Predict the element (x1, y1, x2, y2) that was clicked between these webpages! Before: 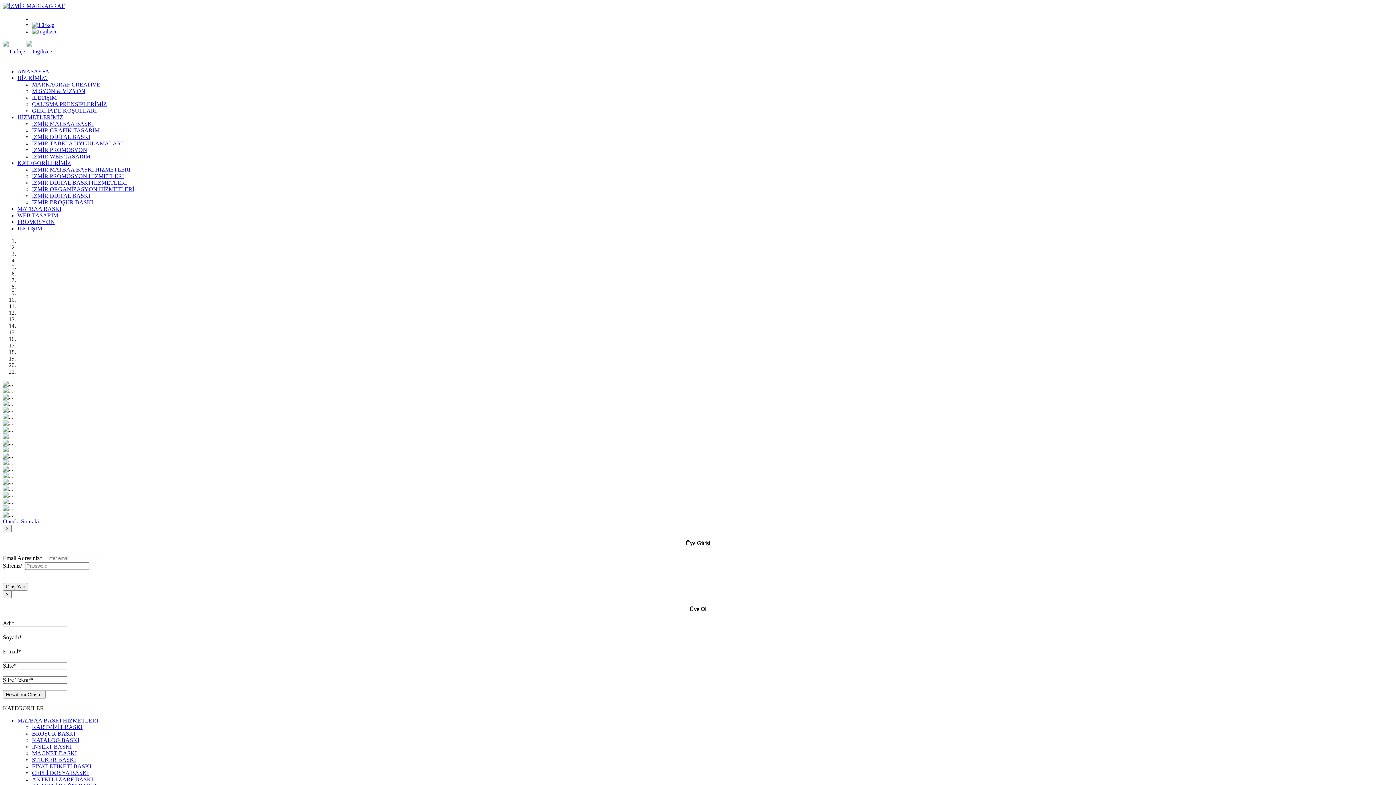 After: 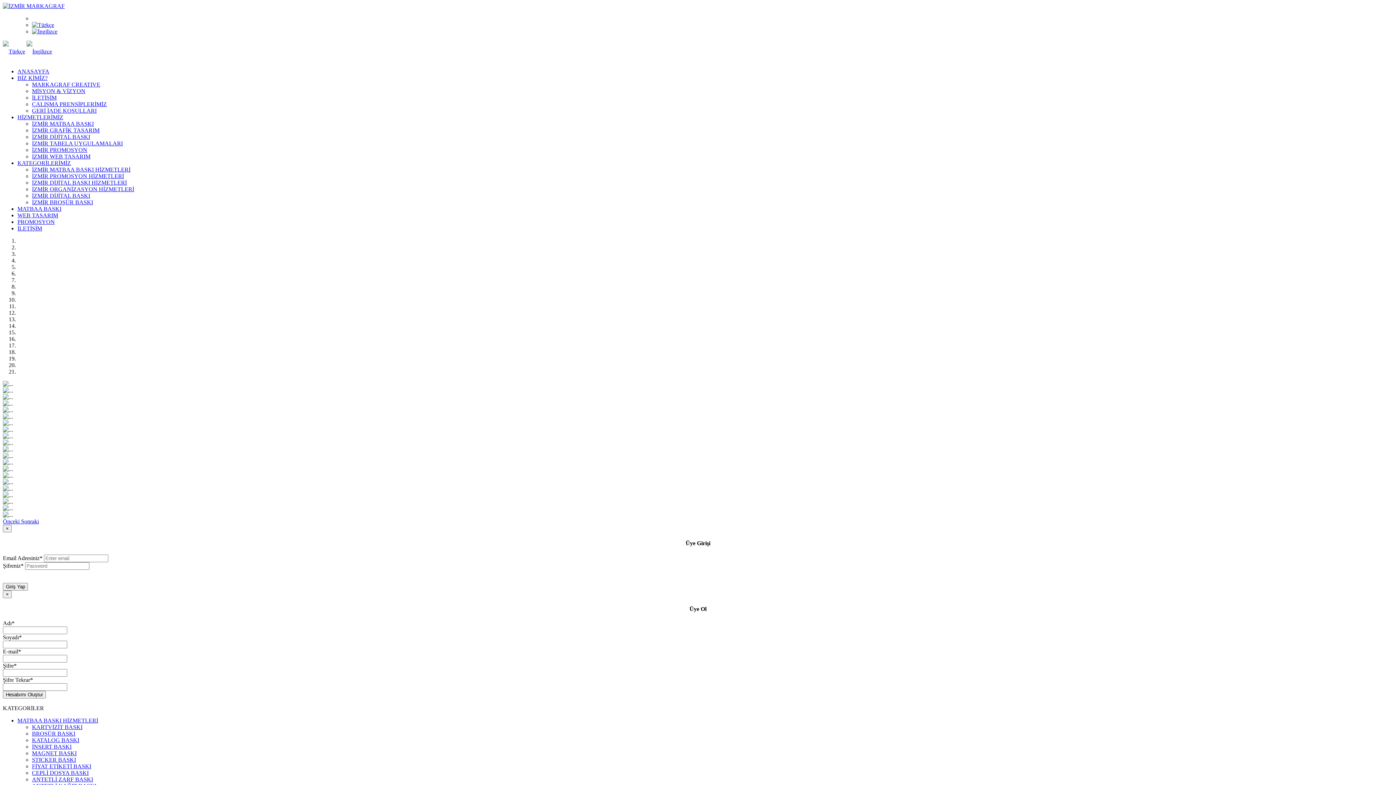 Action: label: CEPLİ DOSYA BASKI bbox: (32, 770, 88, 776)